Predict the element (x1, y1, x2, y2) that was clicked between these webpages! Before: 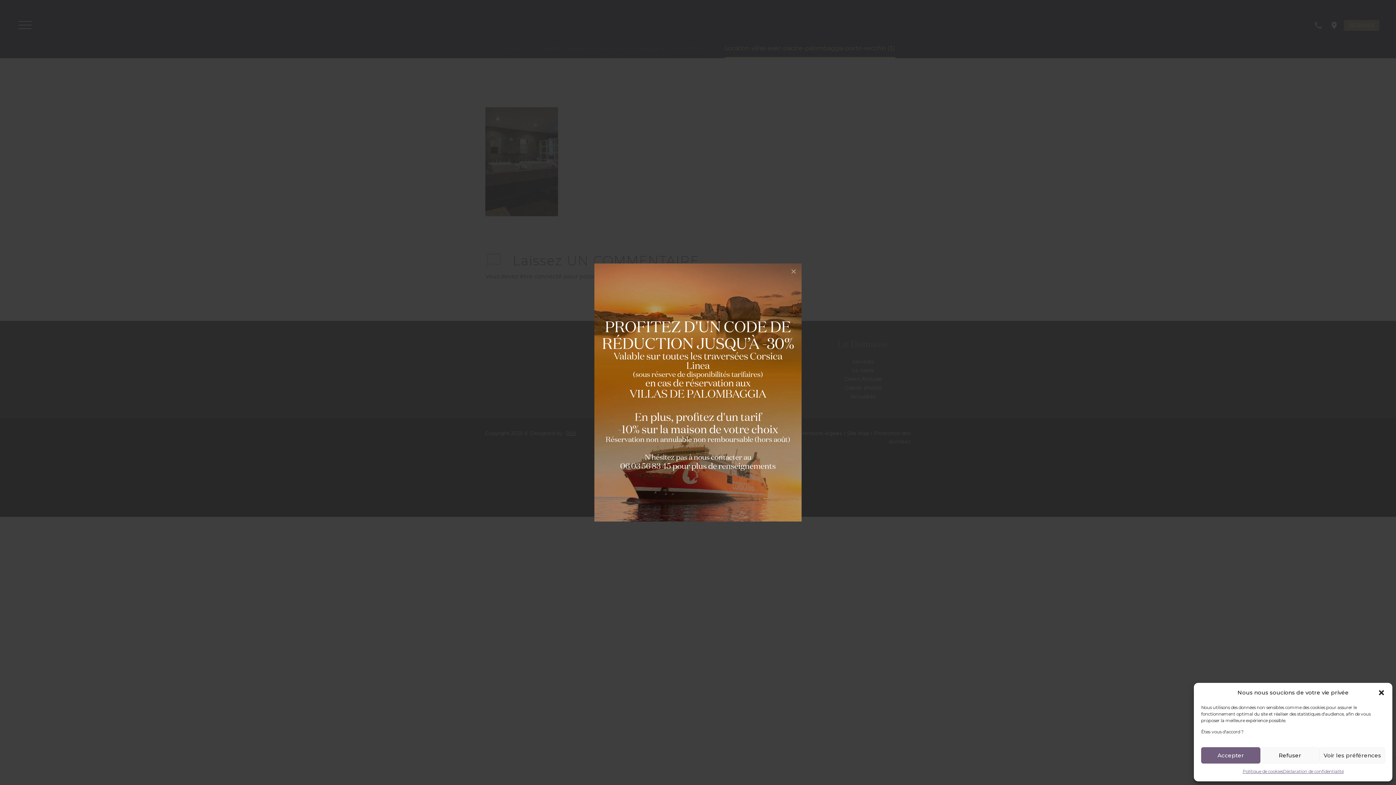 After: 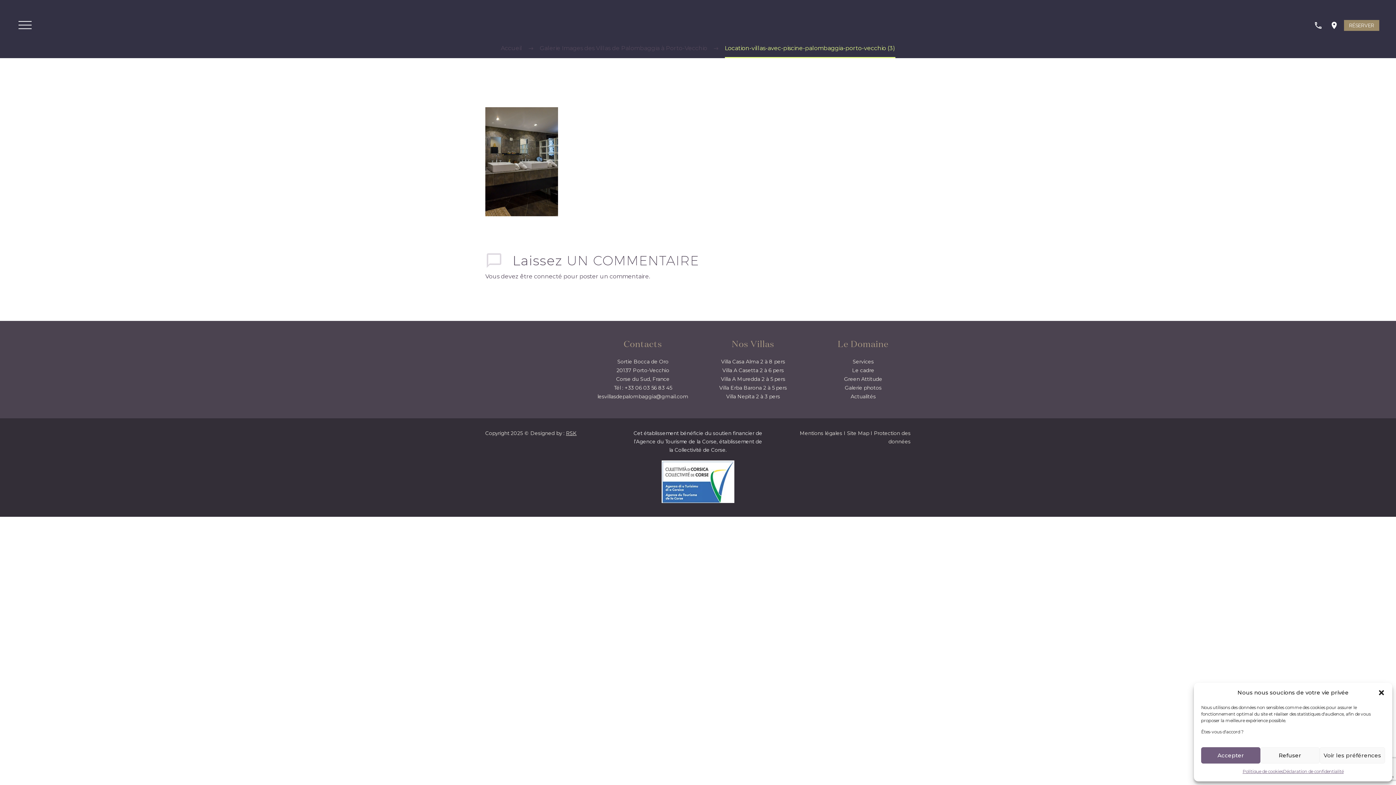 Action: bbox: (785, 263, 801, 279)